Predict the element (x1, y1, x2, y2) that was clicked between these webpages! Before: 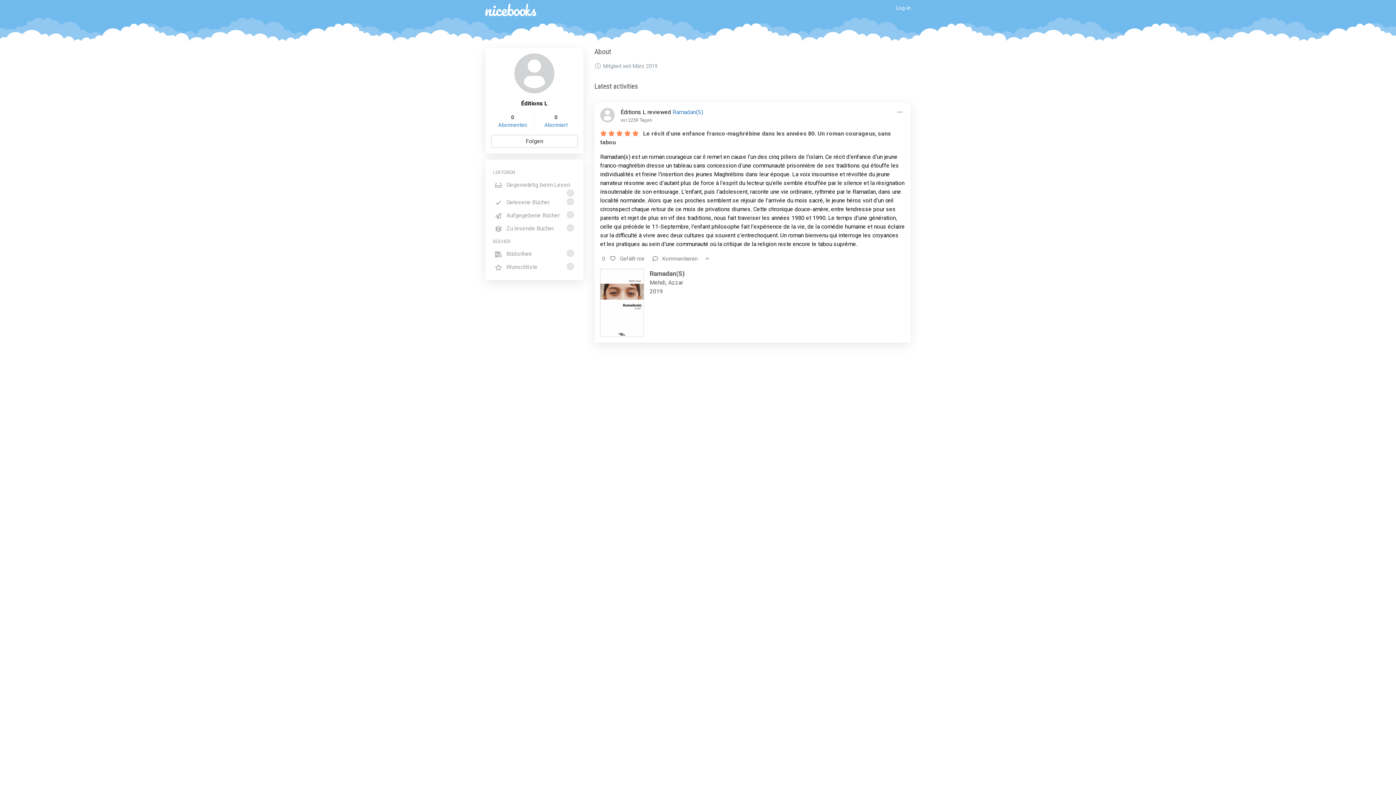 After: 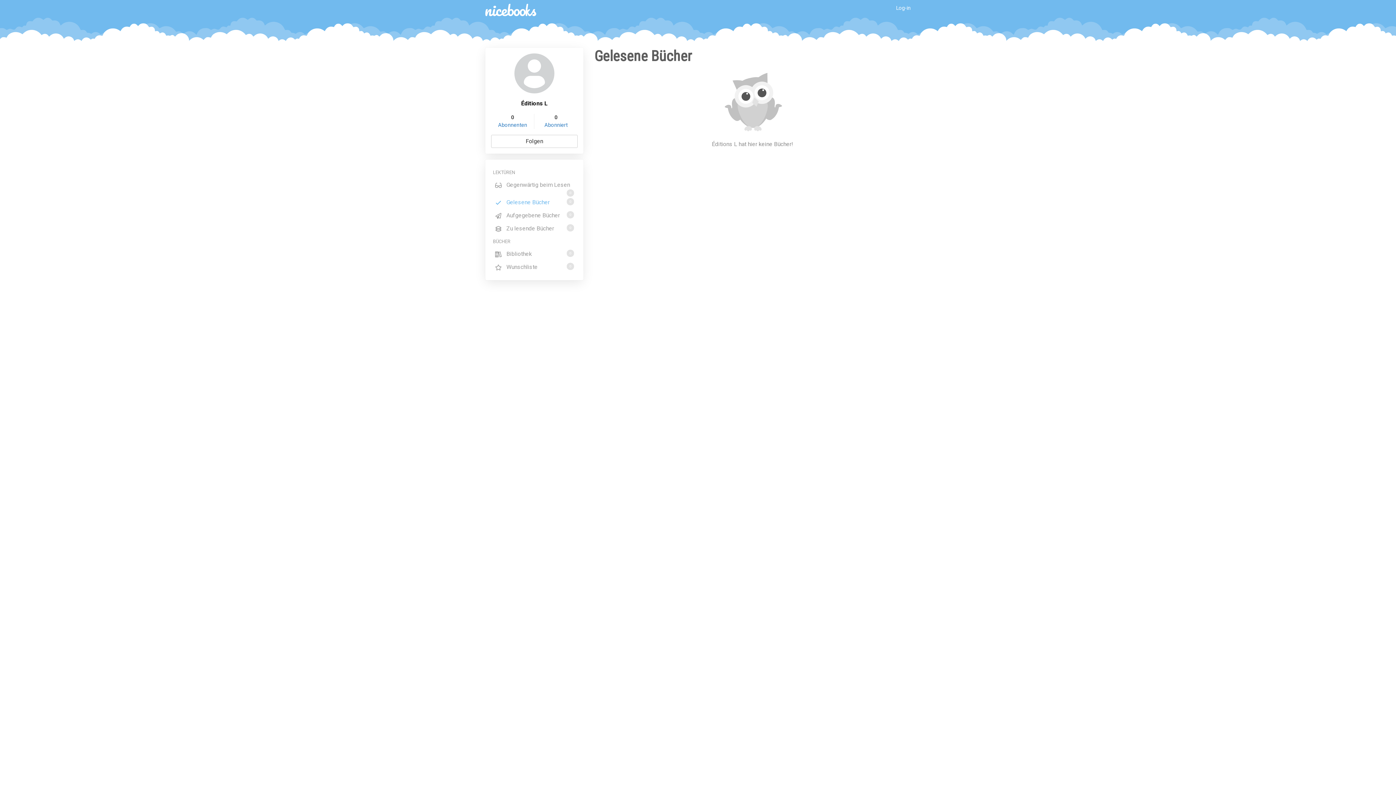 Action: label:  Gelesene Bücher
0 bbox: (491, 196, 577, 208)